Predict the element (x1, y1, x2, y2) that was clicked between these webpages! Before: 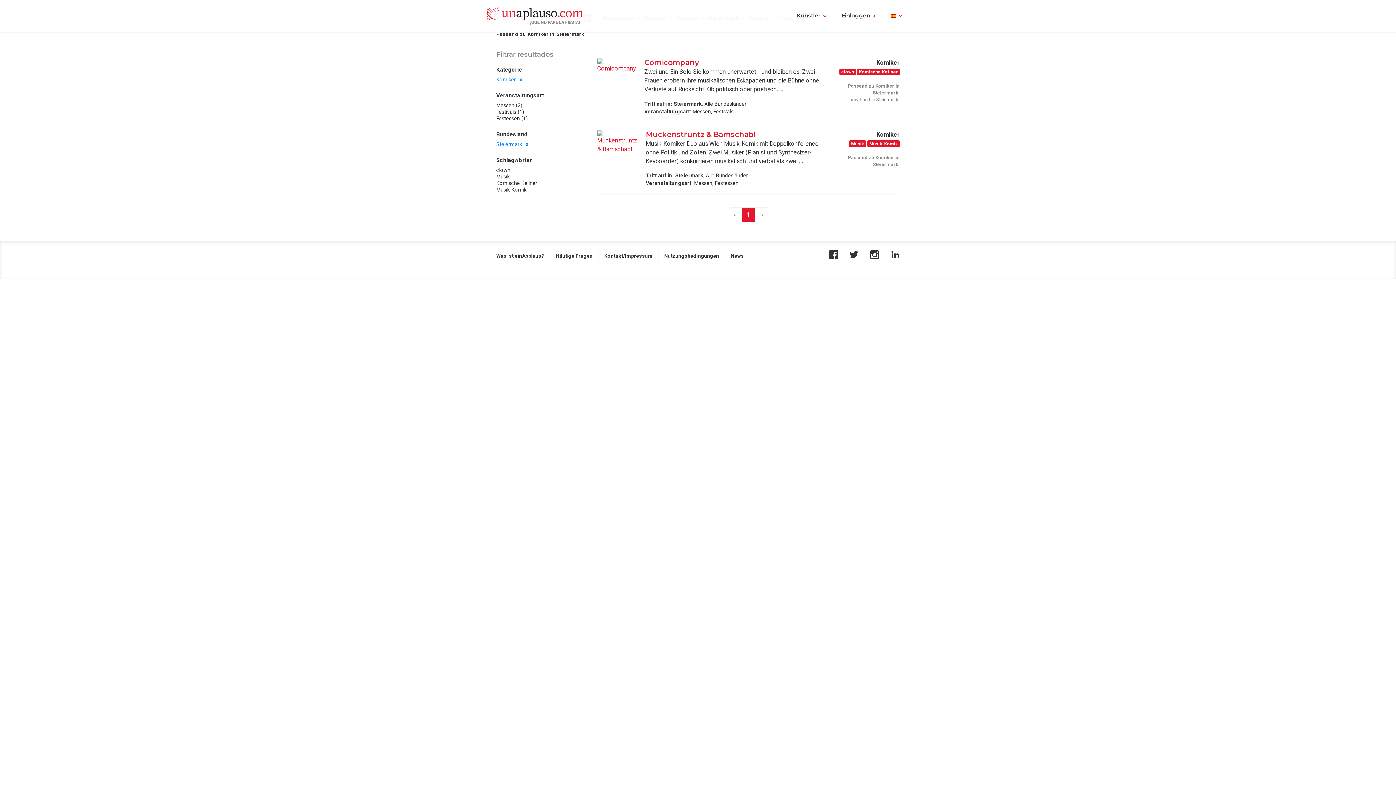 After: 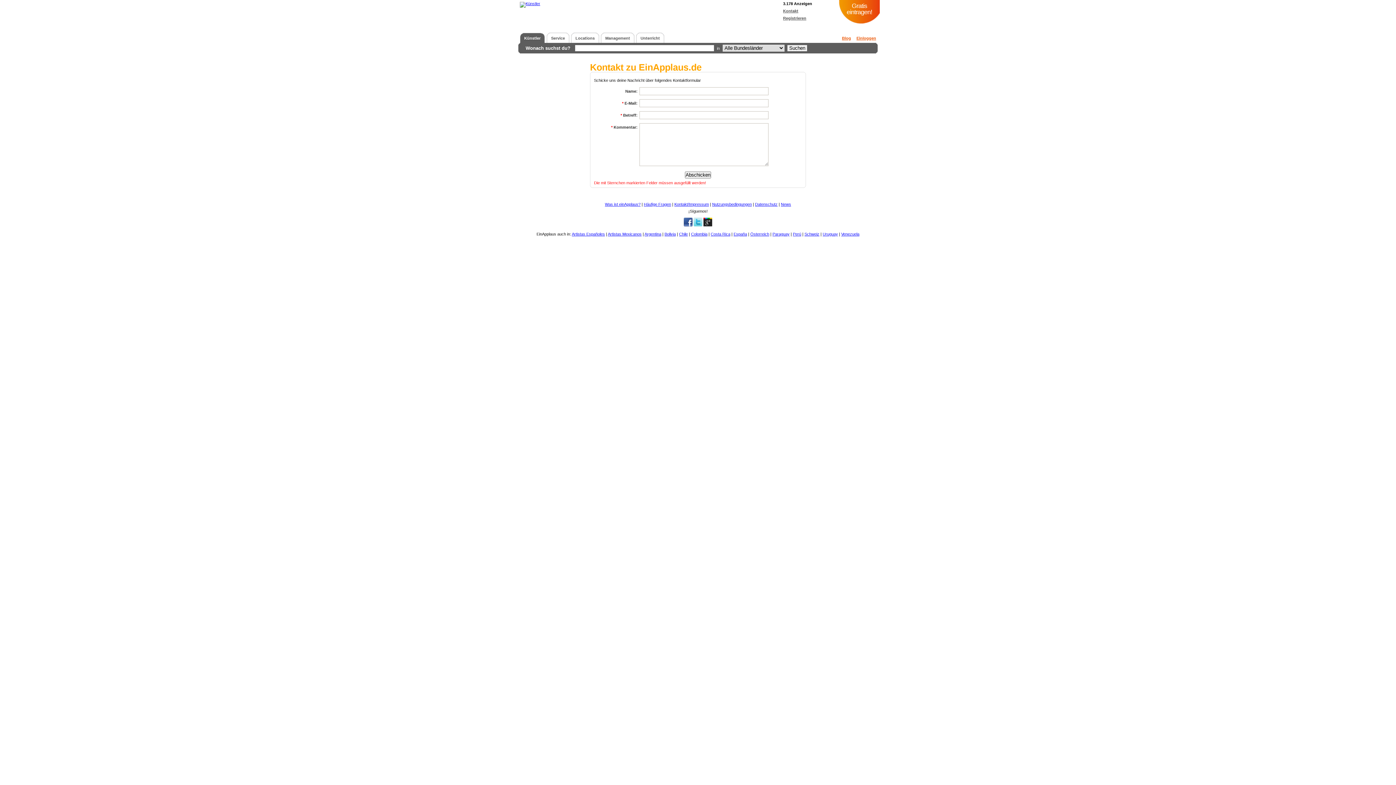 Action: bbox: (604, 253, 652, 258) label: Kontakt/Impressum